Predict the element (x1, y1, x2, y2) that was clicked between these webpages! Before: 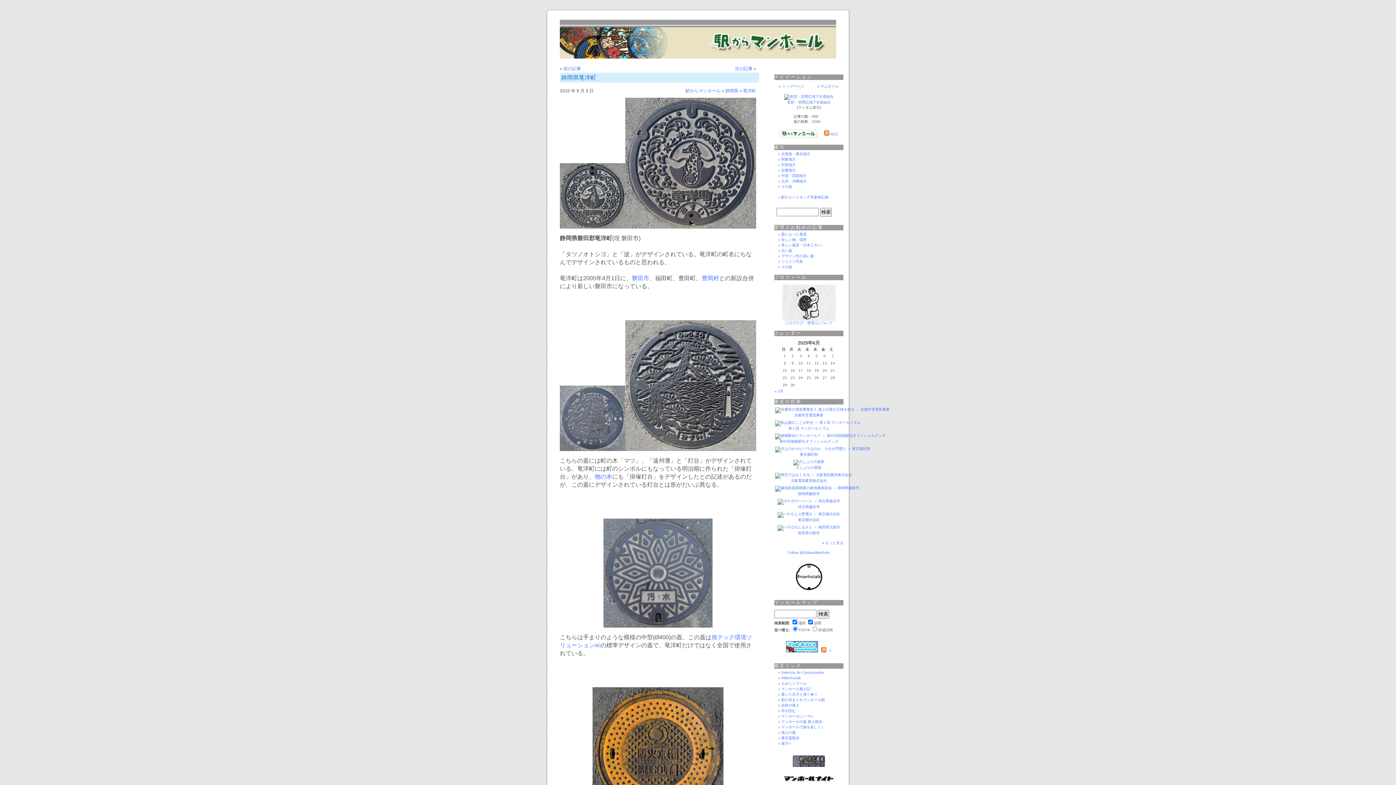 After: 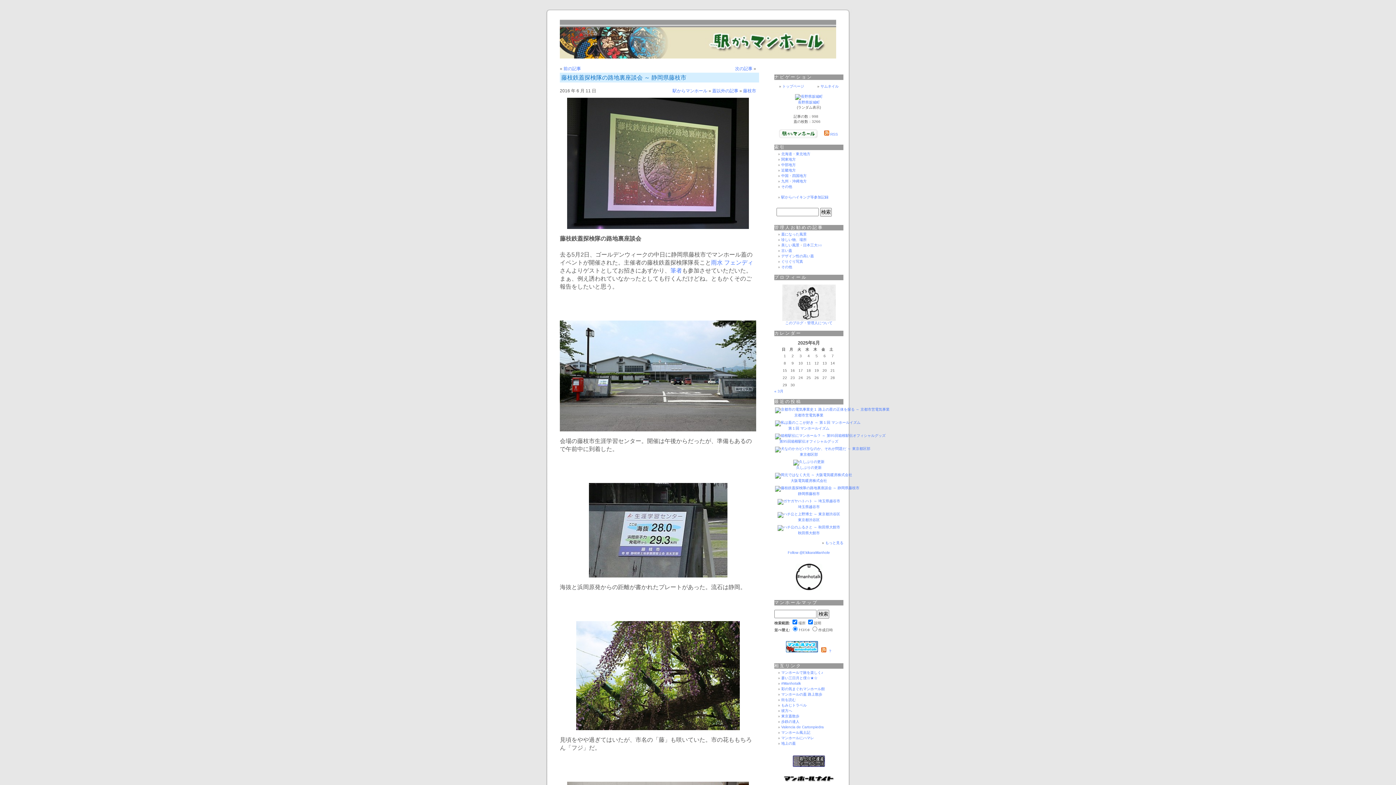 Action: bbox: (774, 486, 854, 490)